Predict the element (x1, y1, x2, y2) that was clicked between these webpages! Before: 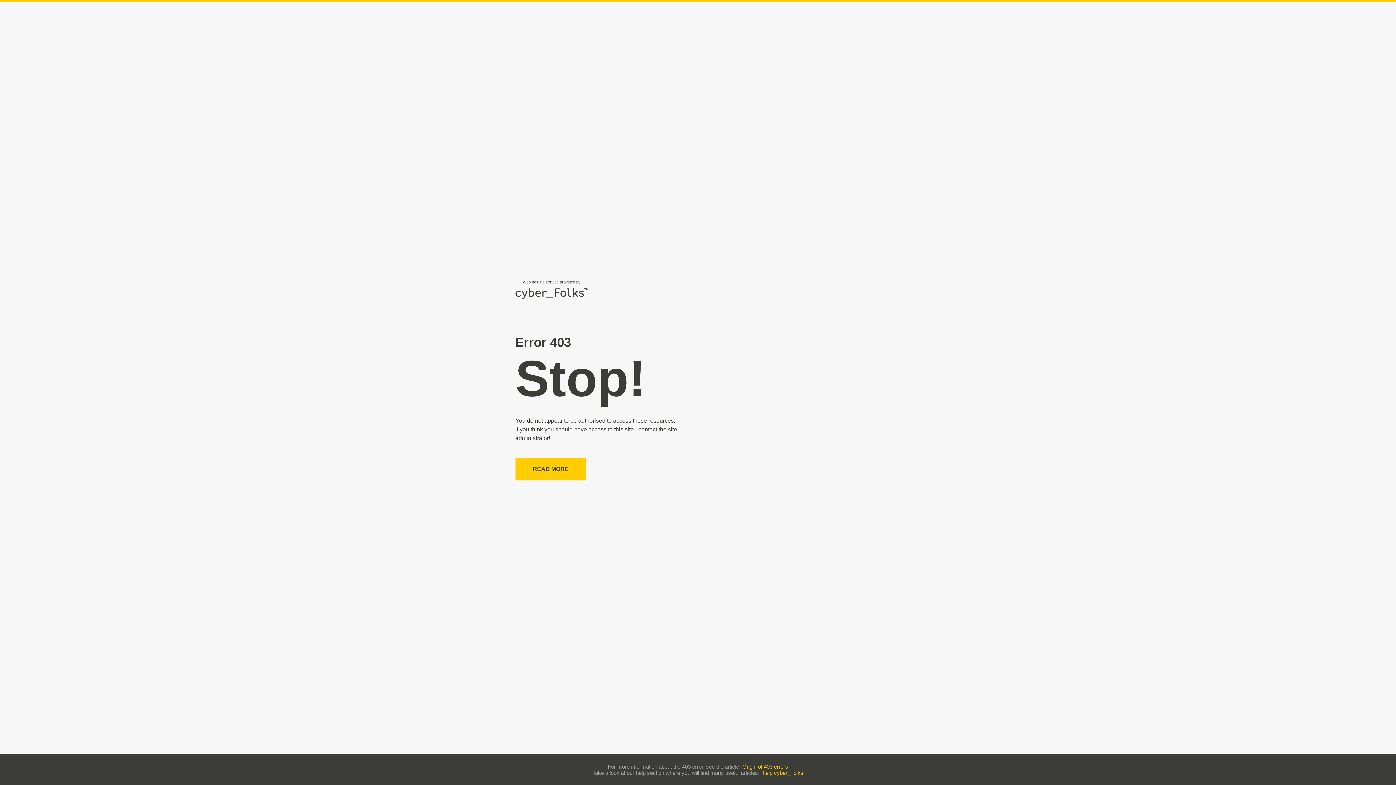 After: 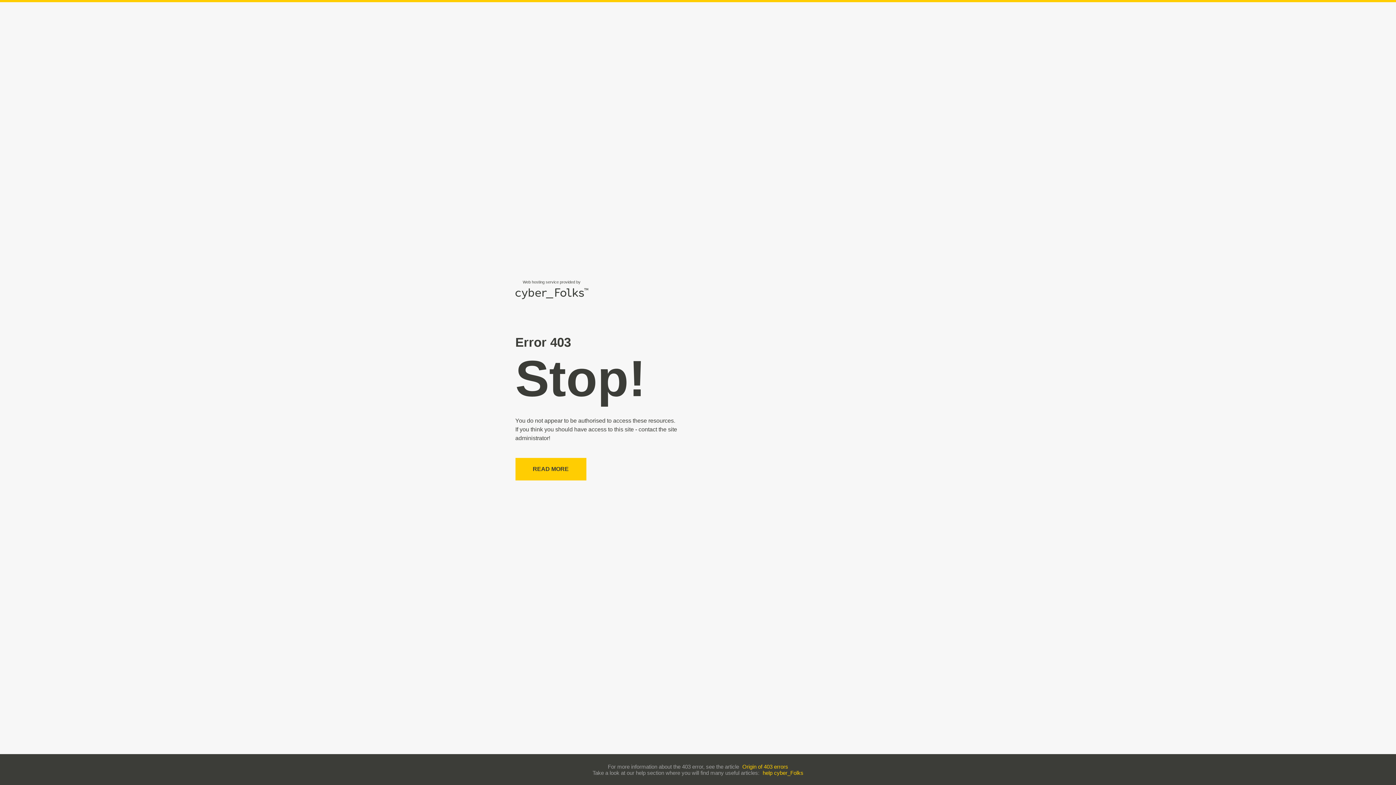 Action: label: help cyber_Folks bbox: (762, 770, 803, 776)